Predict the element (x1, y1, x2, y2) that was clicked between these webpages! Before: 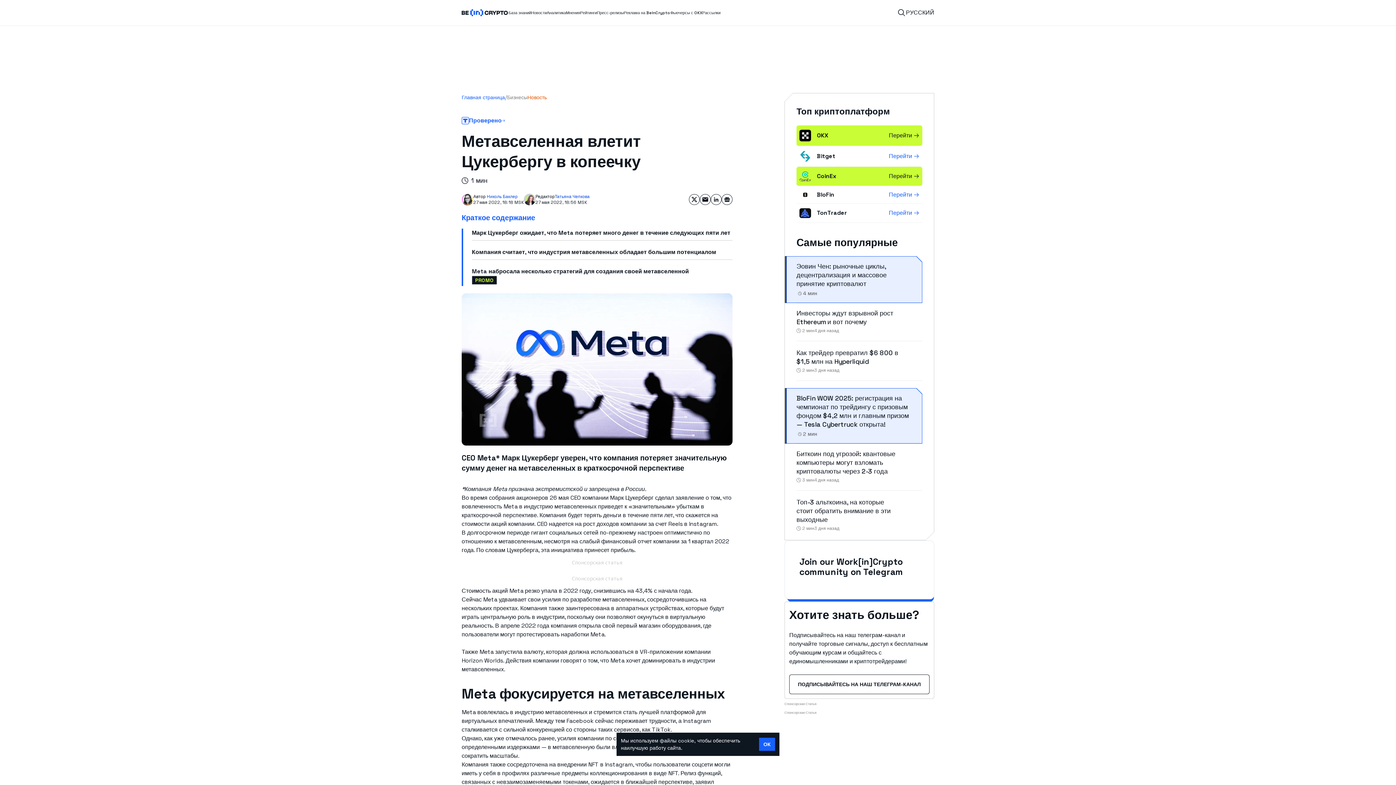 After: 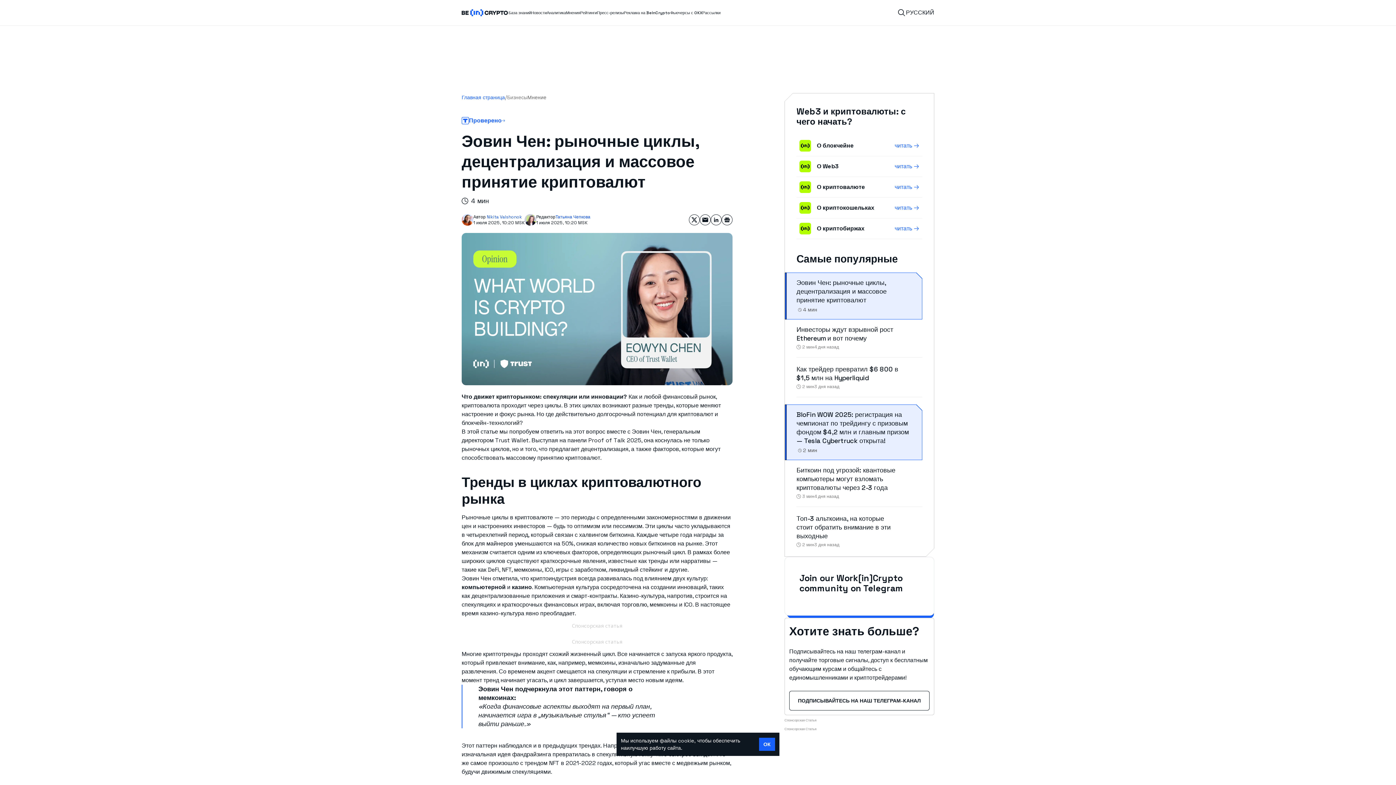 Action: label: Эовин Чен: рыночные циклы, децентрализация и массовое принятие криптовалют bbox: (796, 268, 886, 294)